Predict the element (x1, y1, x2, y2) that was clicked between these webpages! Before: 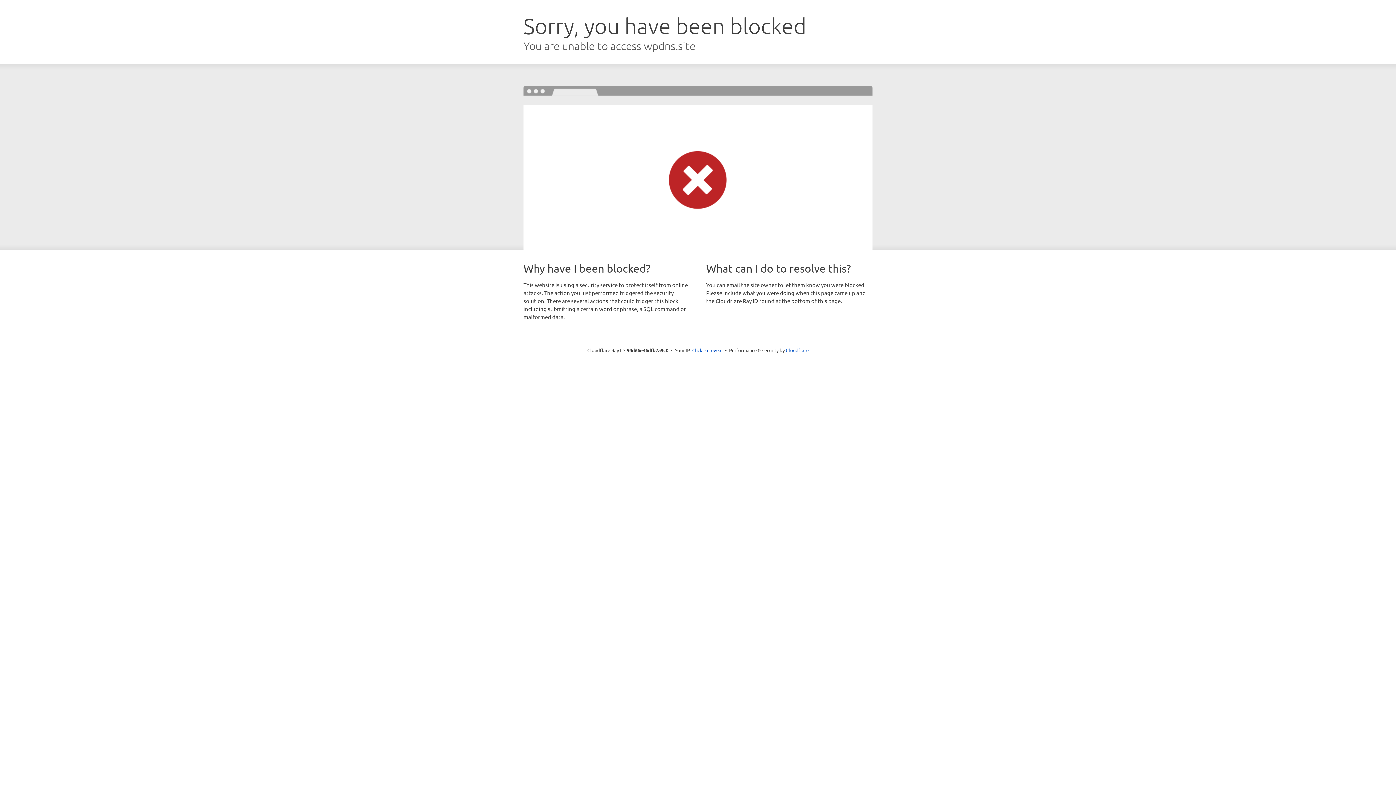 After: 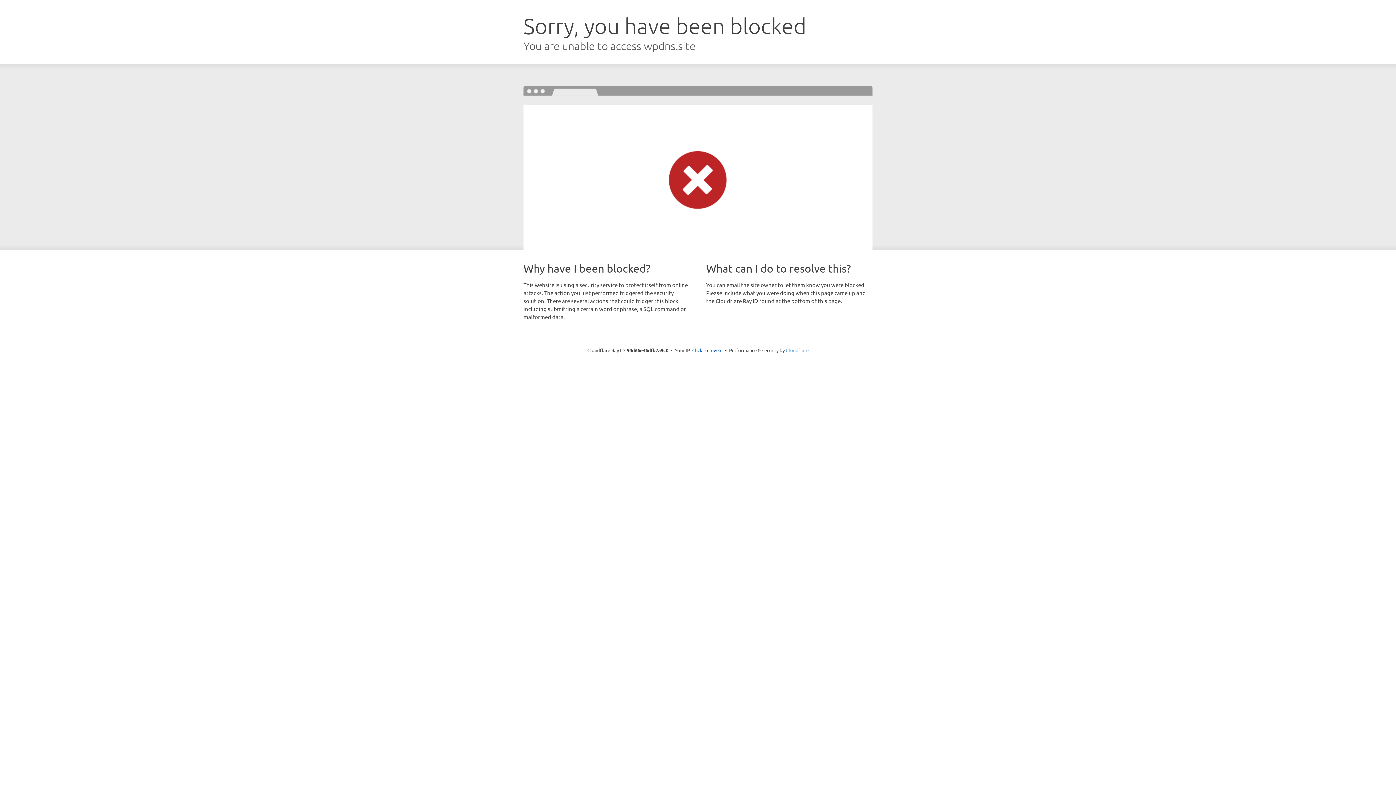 Action: bbox: (786, 347, 808, 353) label: Cloudflare